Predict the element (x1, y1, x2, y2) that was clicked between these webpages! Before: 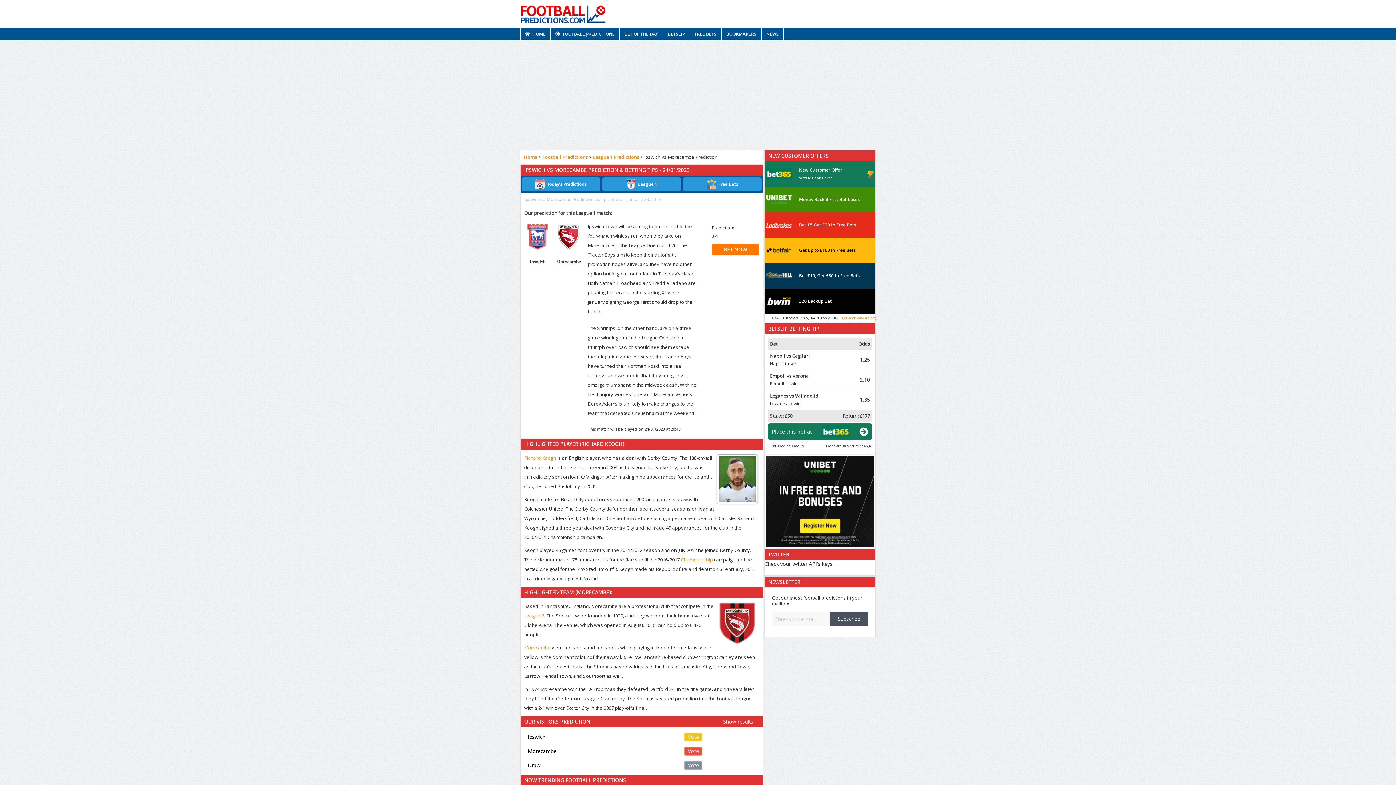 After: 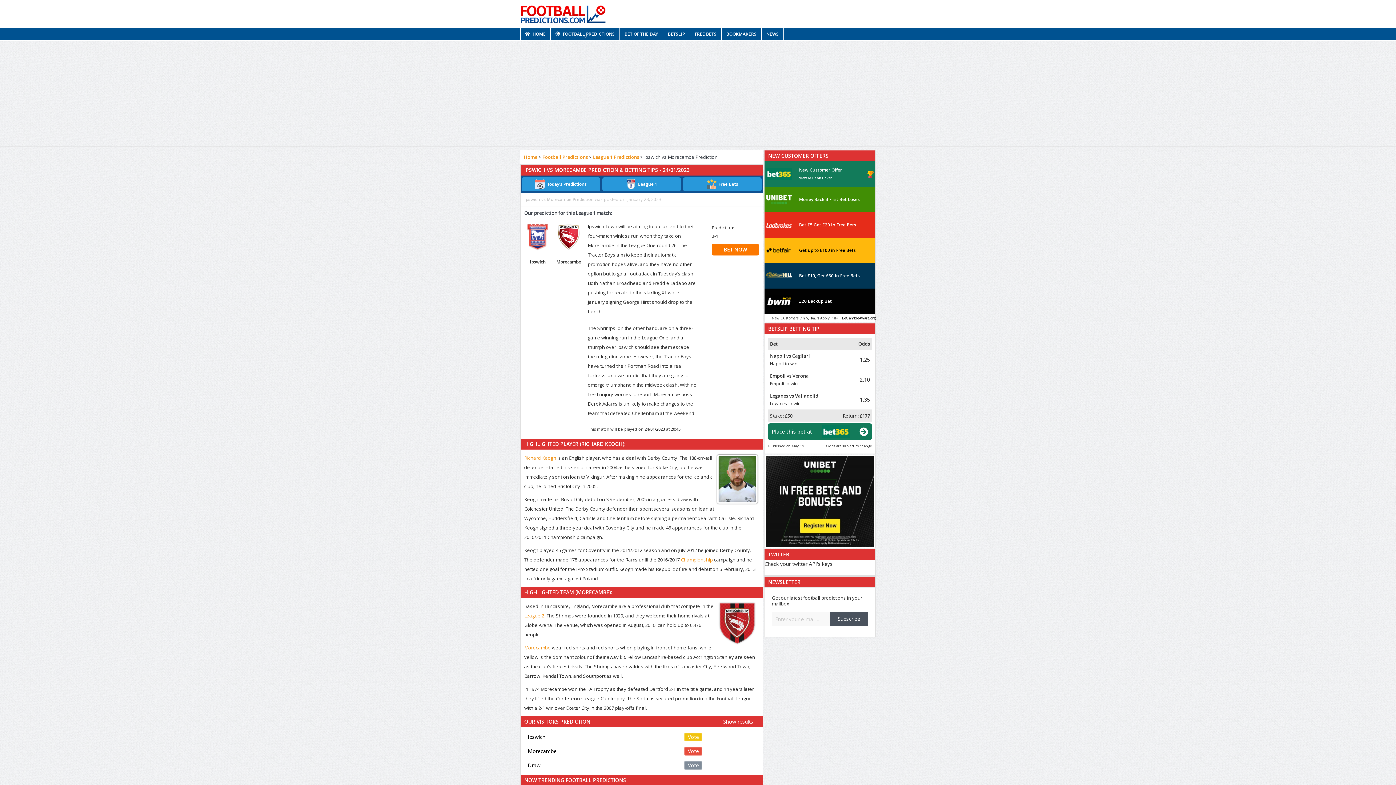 Action: bbox: (842, 315, 875, 320) label: BeGambleAware.org